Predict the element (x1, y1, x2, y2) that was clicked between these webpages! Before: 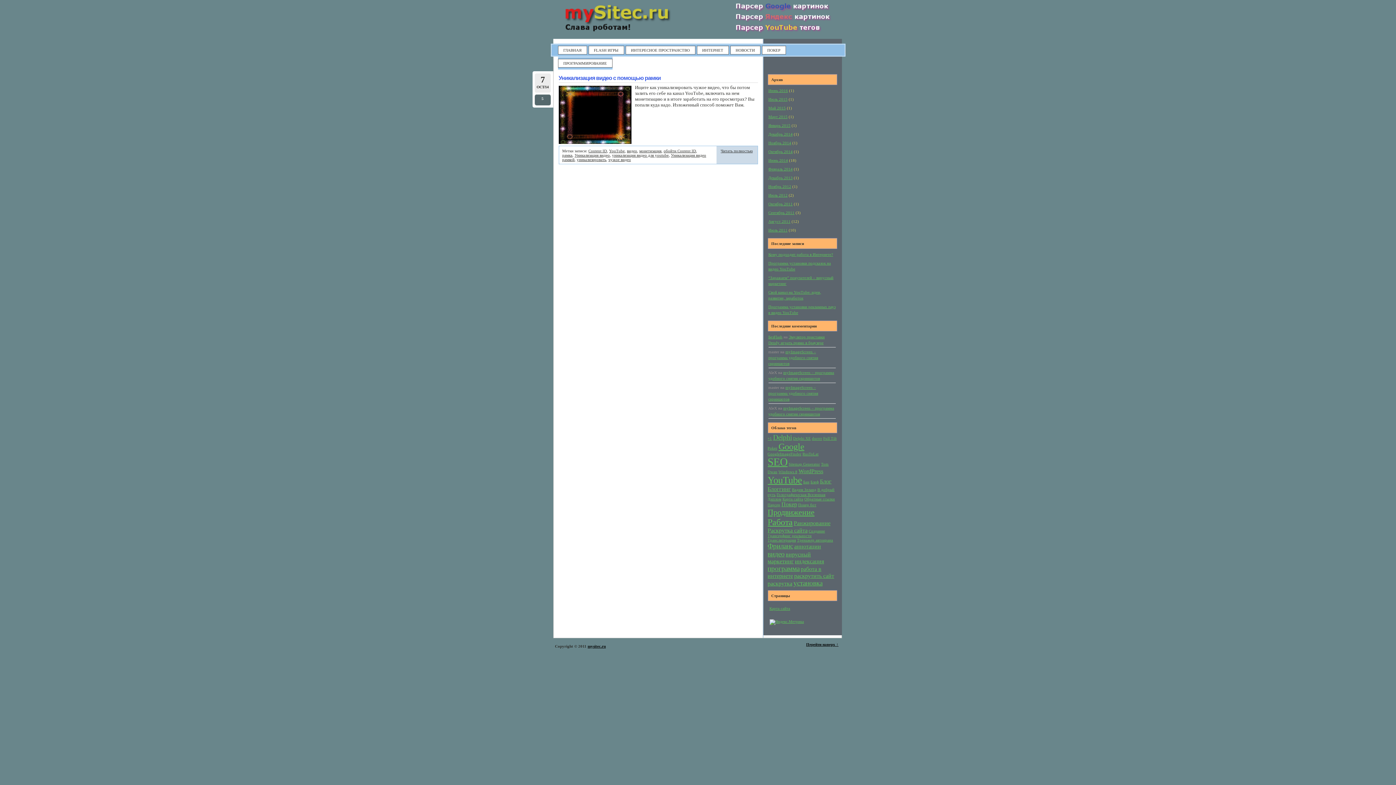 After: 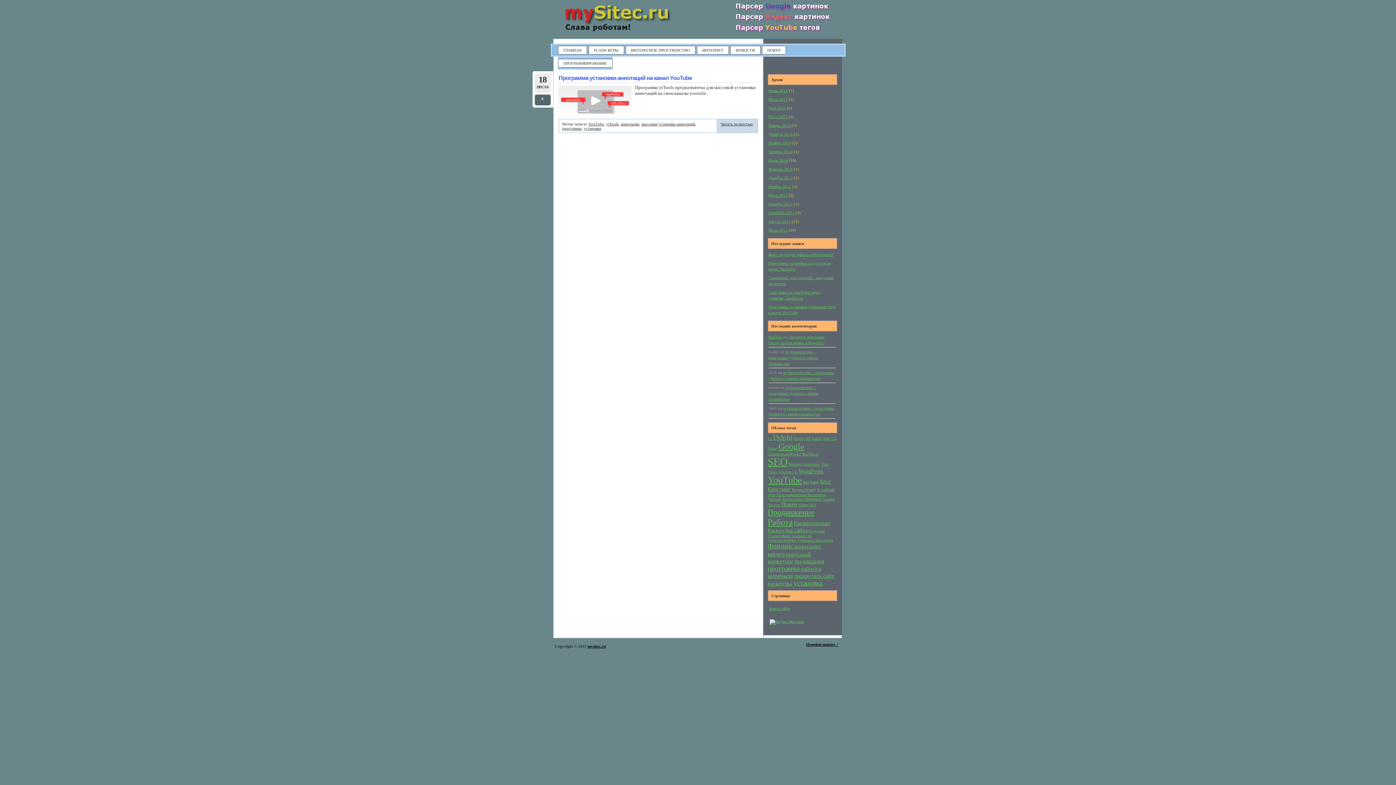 Action: label: Декабрь 2014 bbox: (768, 132, 792, 136)